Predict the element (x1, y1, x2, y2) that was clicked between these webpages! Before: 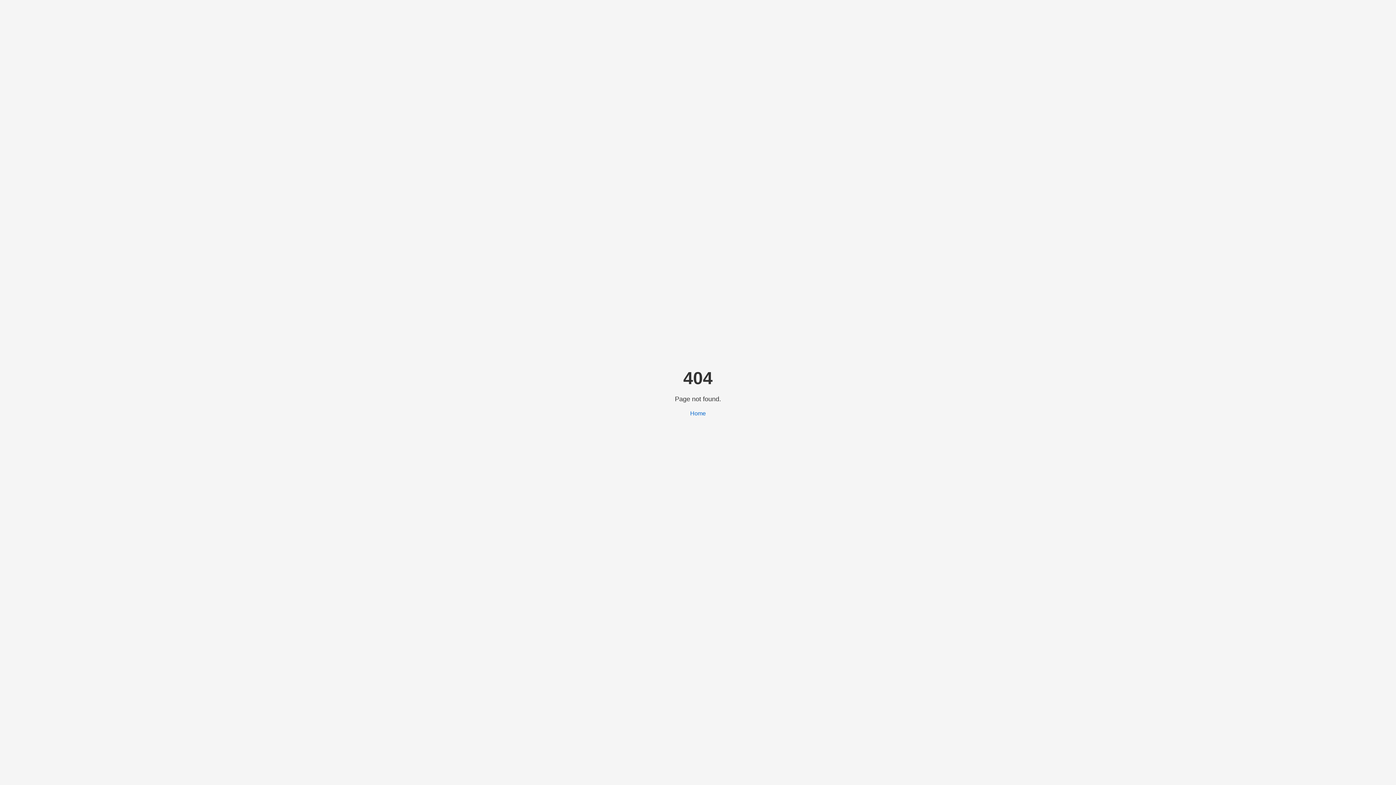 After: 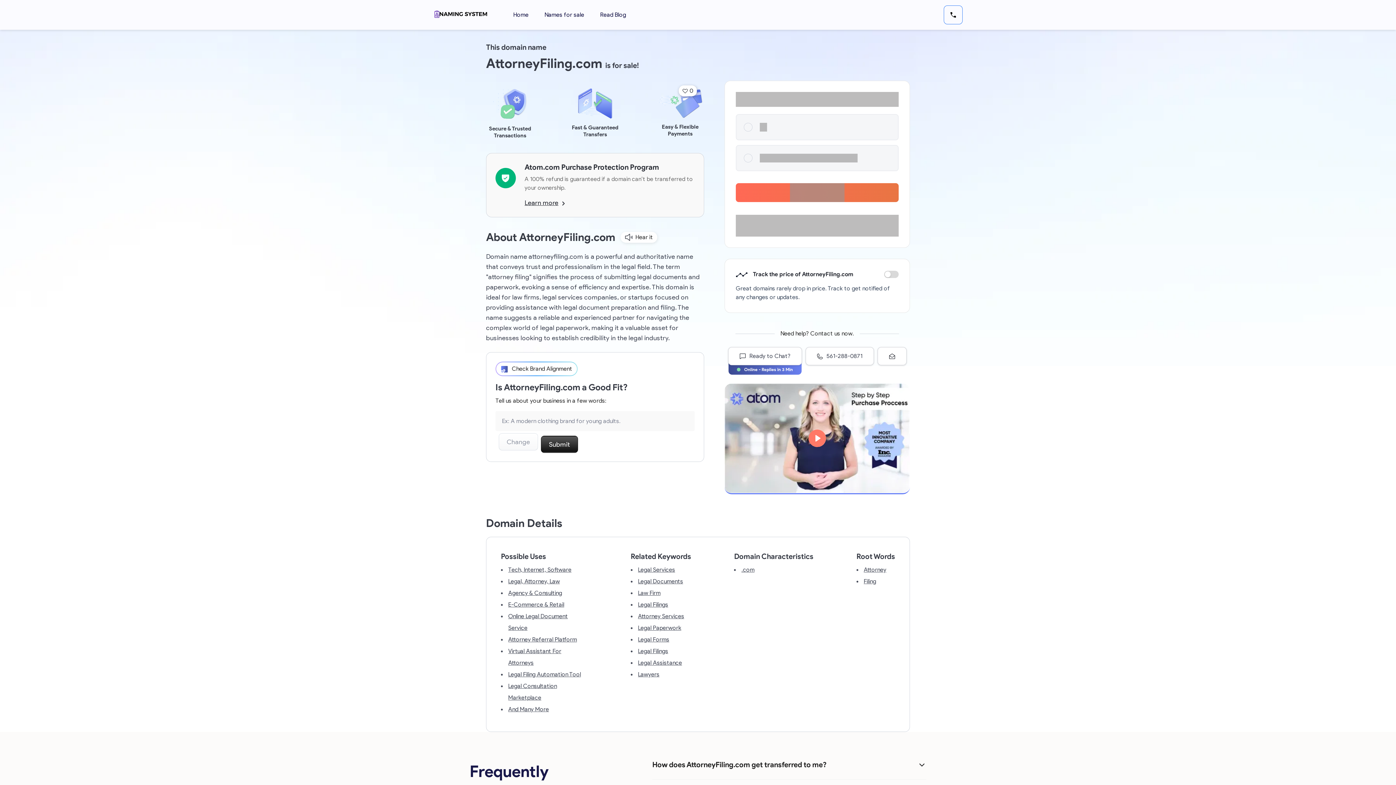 Action: label: Home bbox: (690, 410, 706, 416)